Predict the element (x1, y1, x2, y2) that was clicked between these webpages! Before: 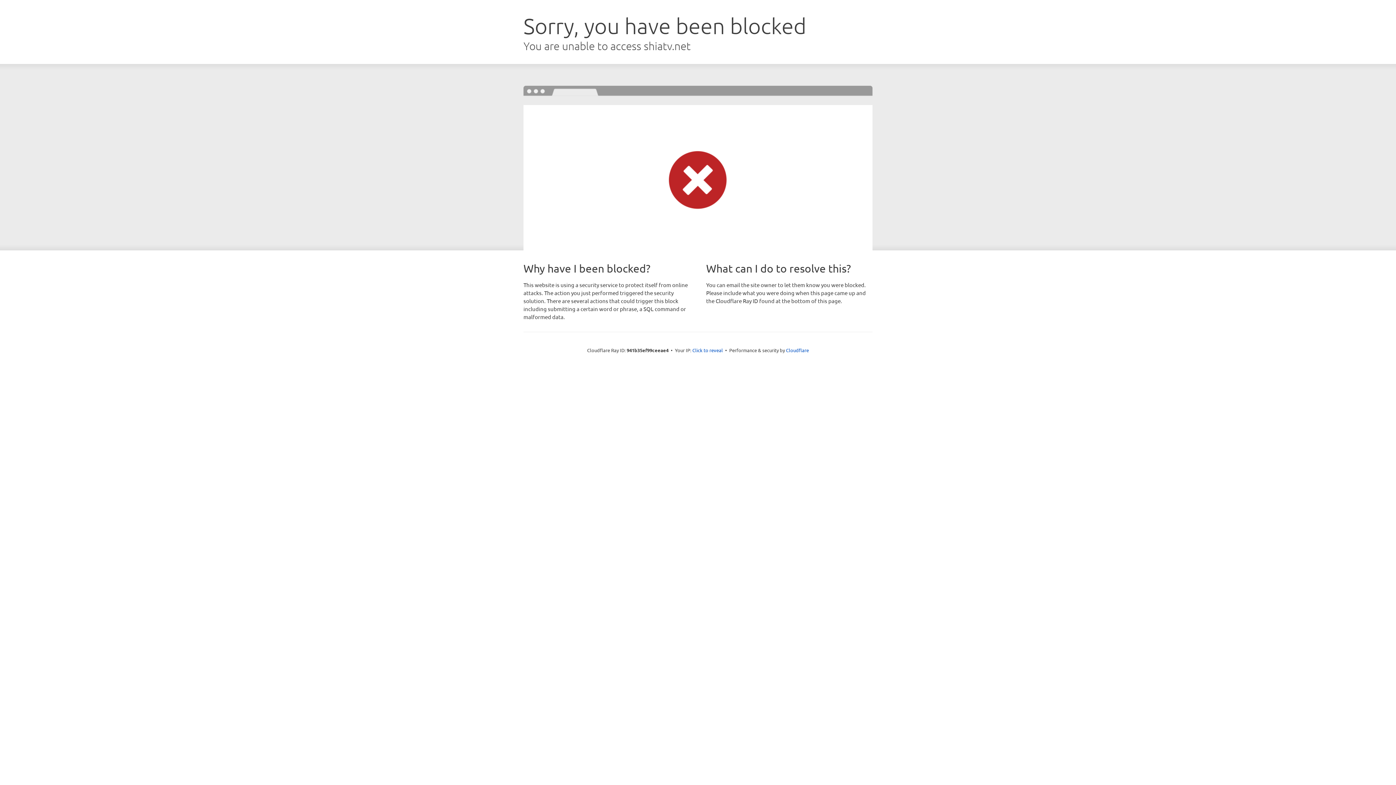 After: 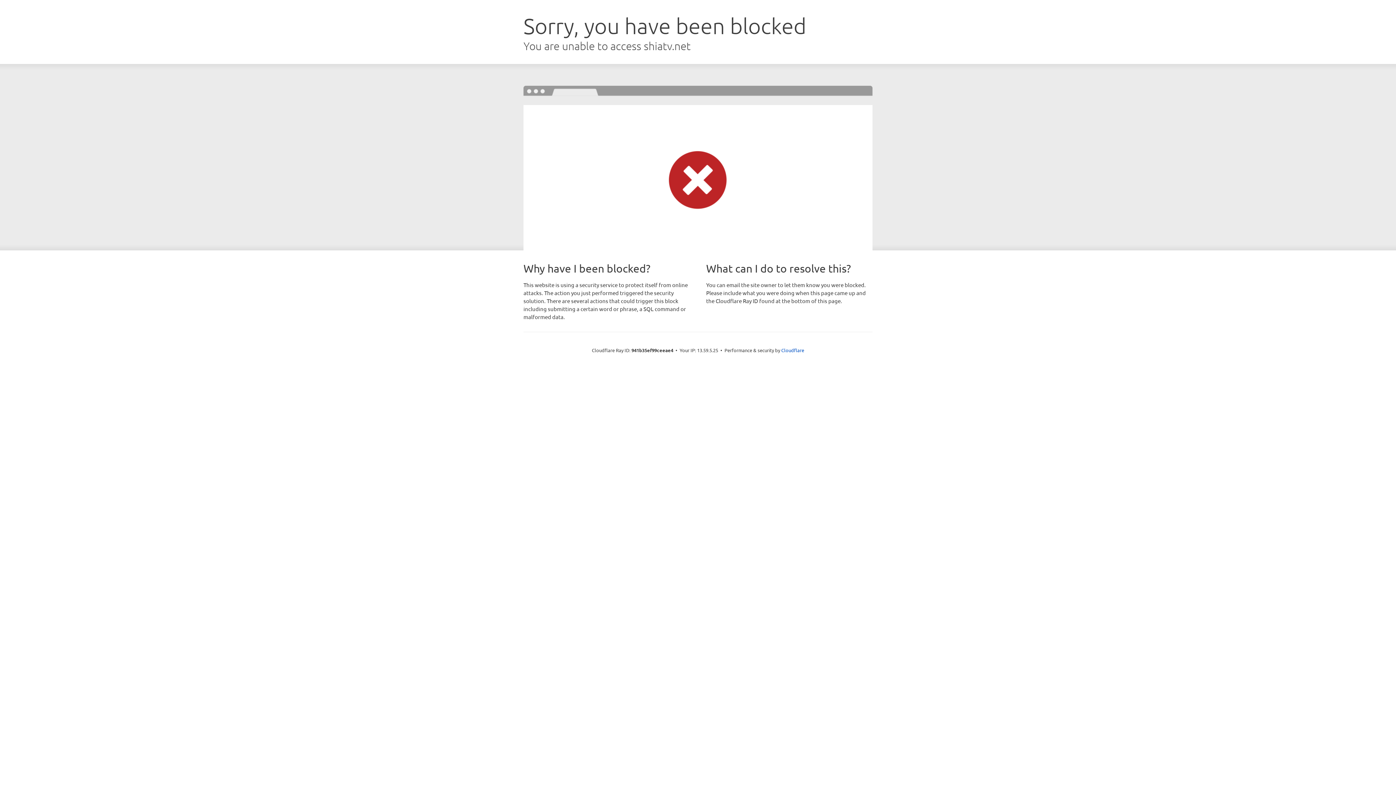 Action: bbox: (692, 346, 723, 353) label: Click to reveal